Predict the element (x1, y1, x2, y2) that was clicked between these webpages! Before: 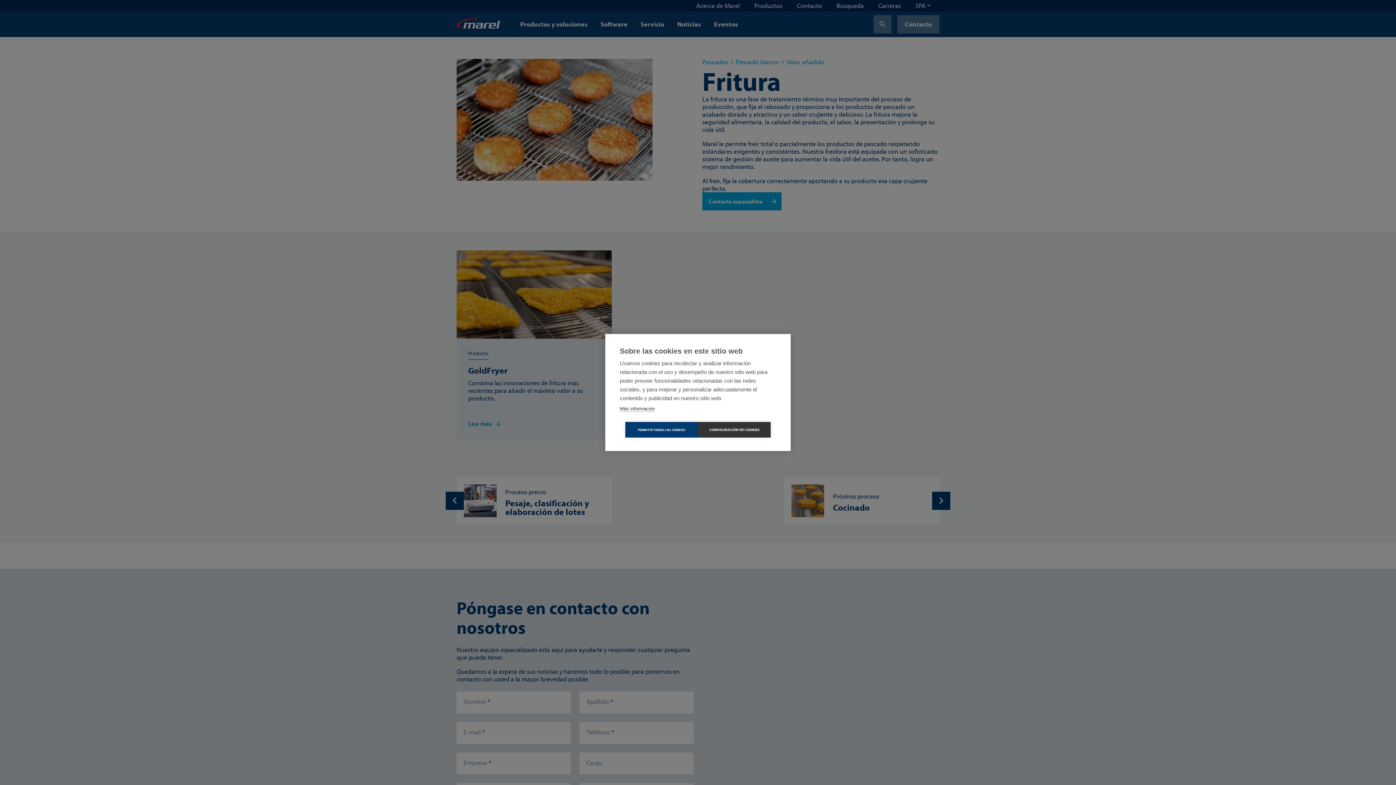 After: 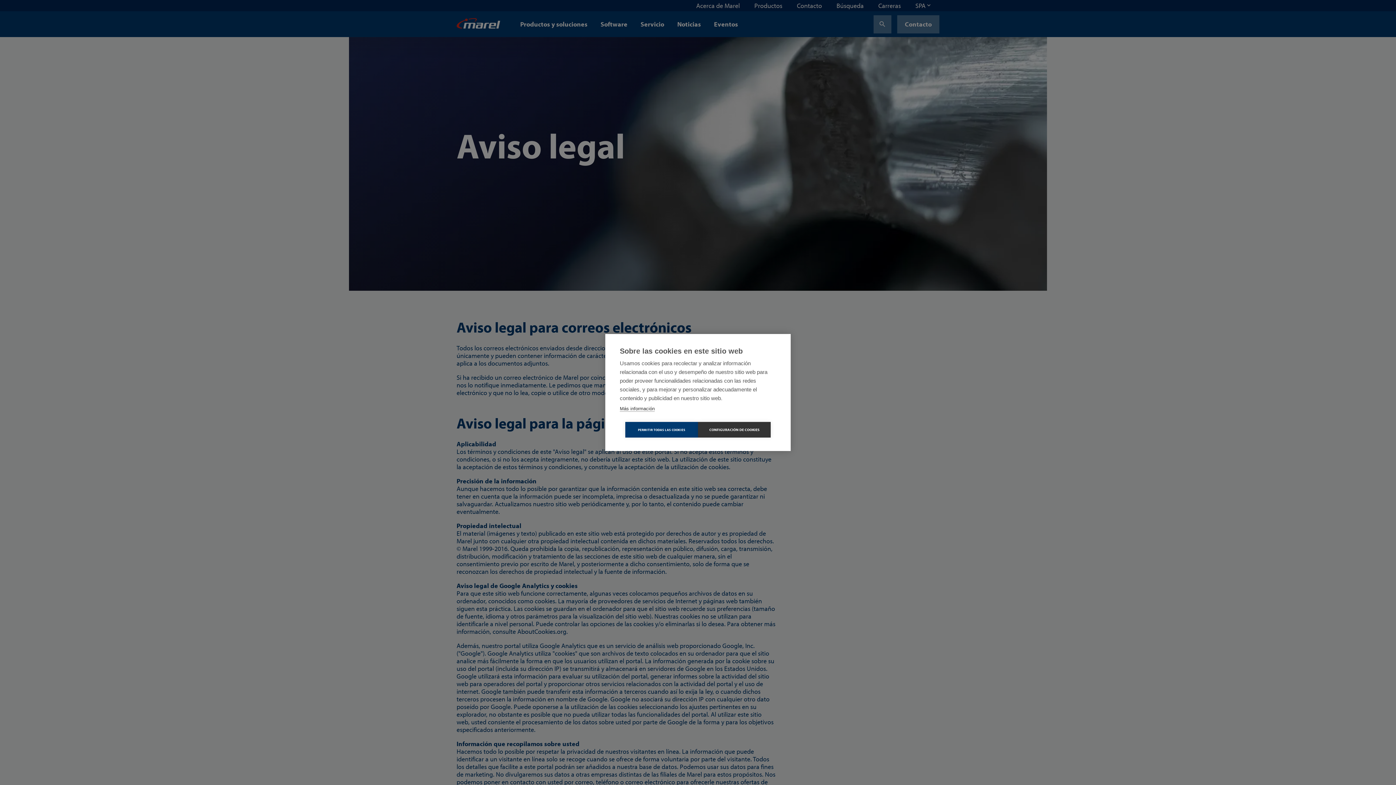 Action: label: Más información bbox: (620, 406, 654, 412)